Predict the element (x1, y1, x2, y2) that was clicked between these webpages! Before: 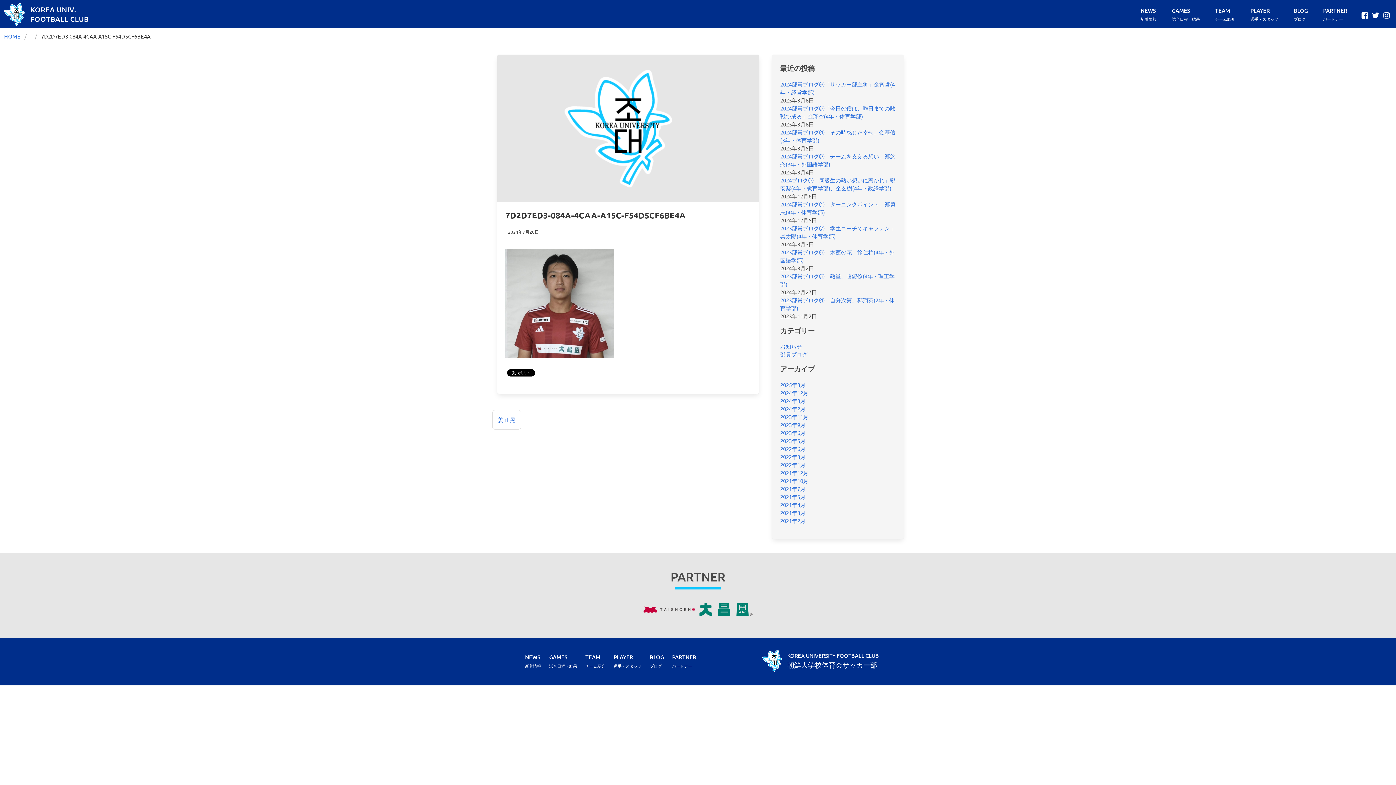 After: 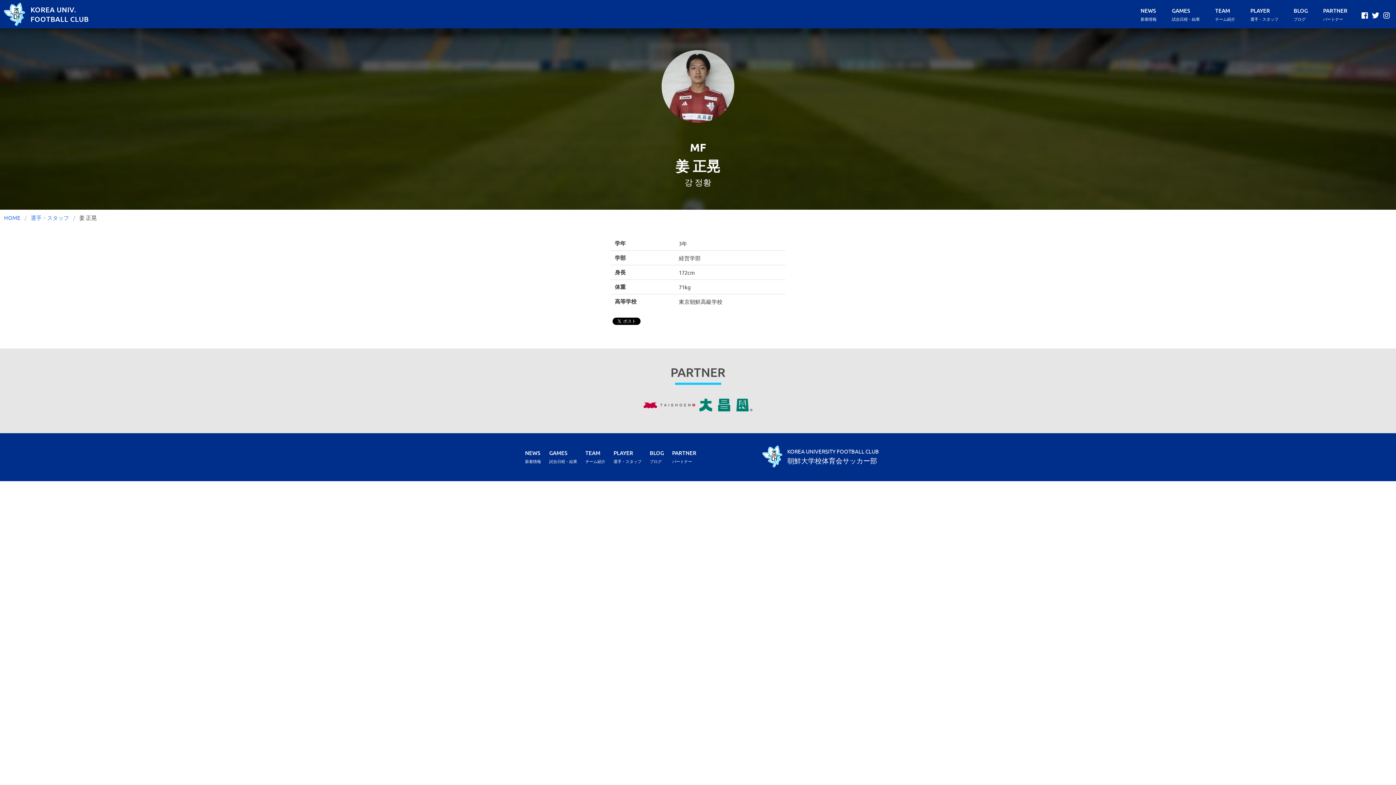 Action: bbox: (492, 410, 521, 429) label: 姜 正晃